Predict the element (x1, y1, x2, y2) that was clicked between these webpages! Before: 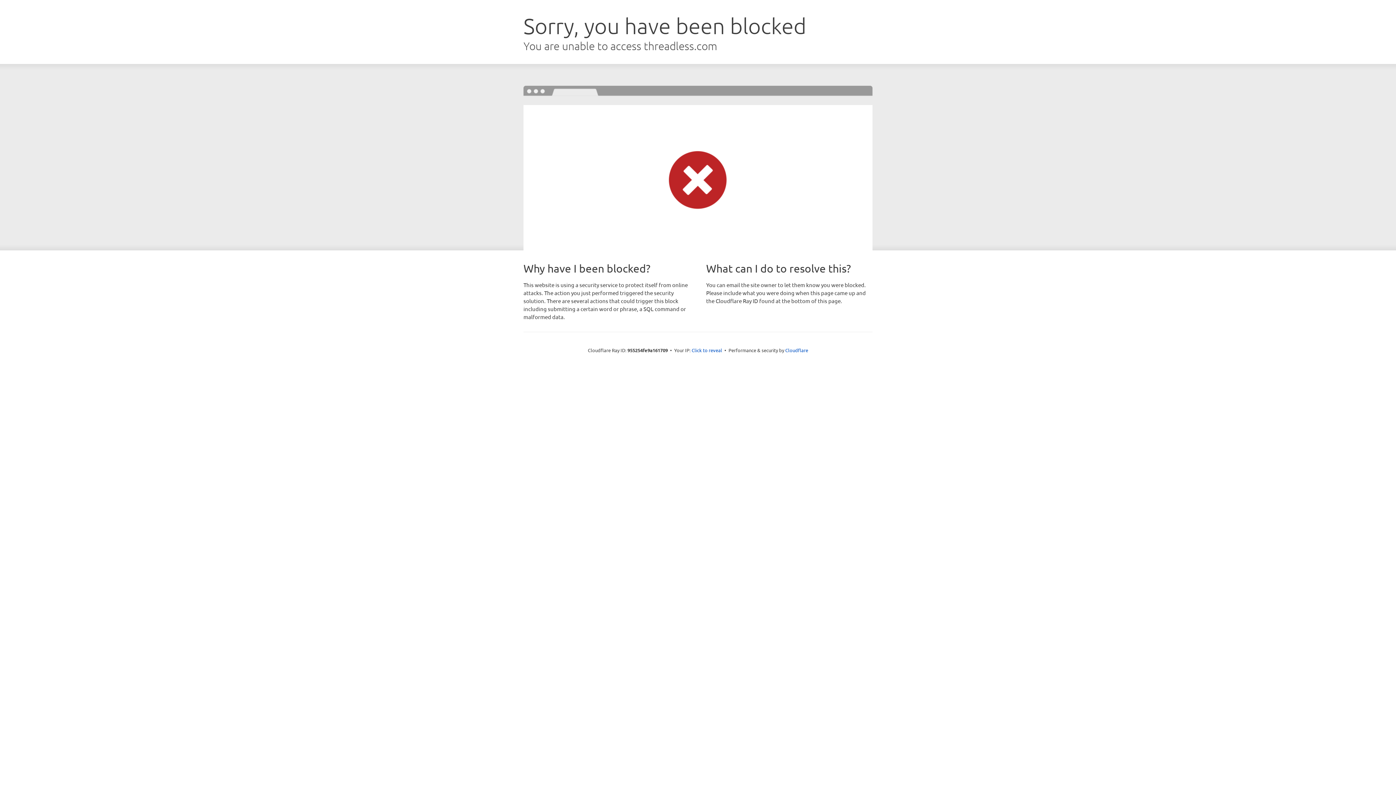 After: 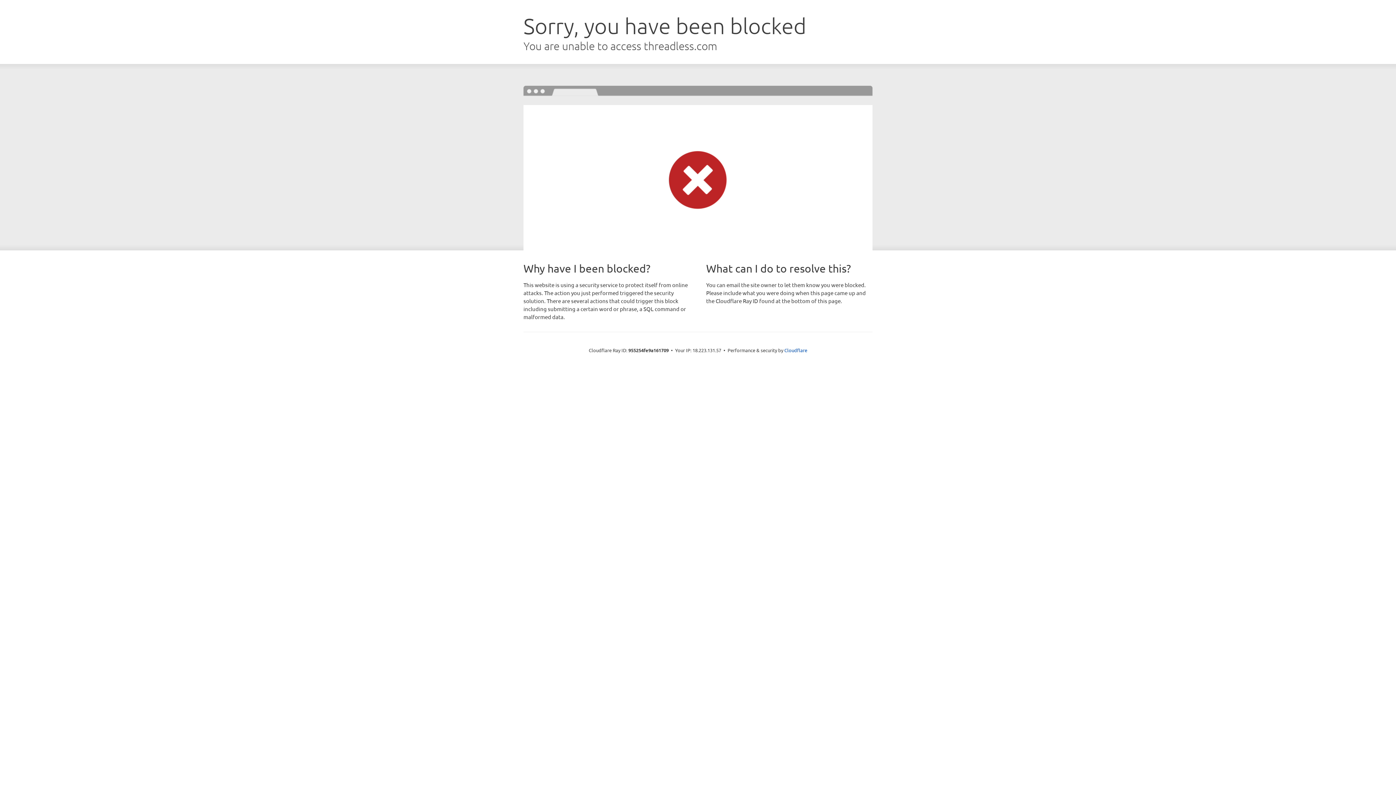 Action: label: Click to reveal bbox: (691, 346, 722, 353)